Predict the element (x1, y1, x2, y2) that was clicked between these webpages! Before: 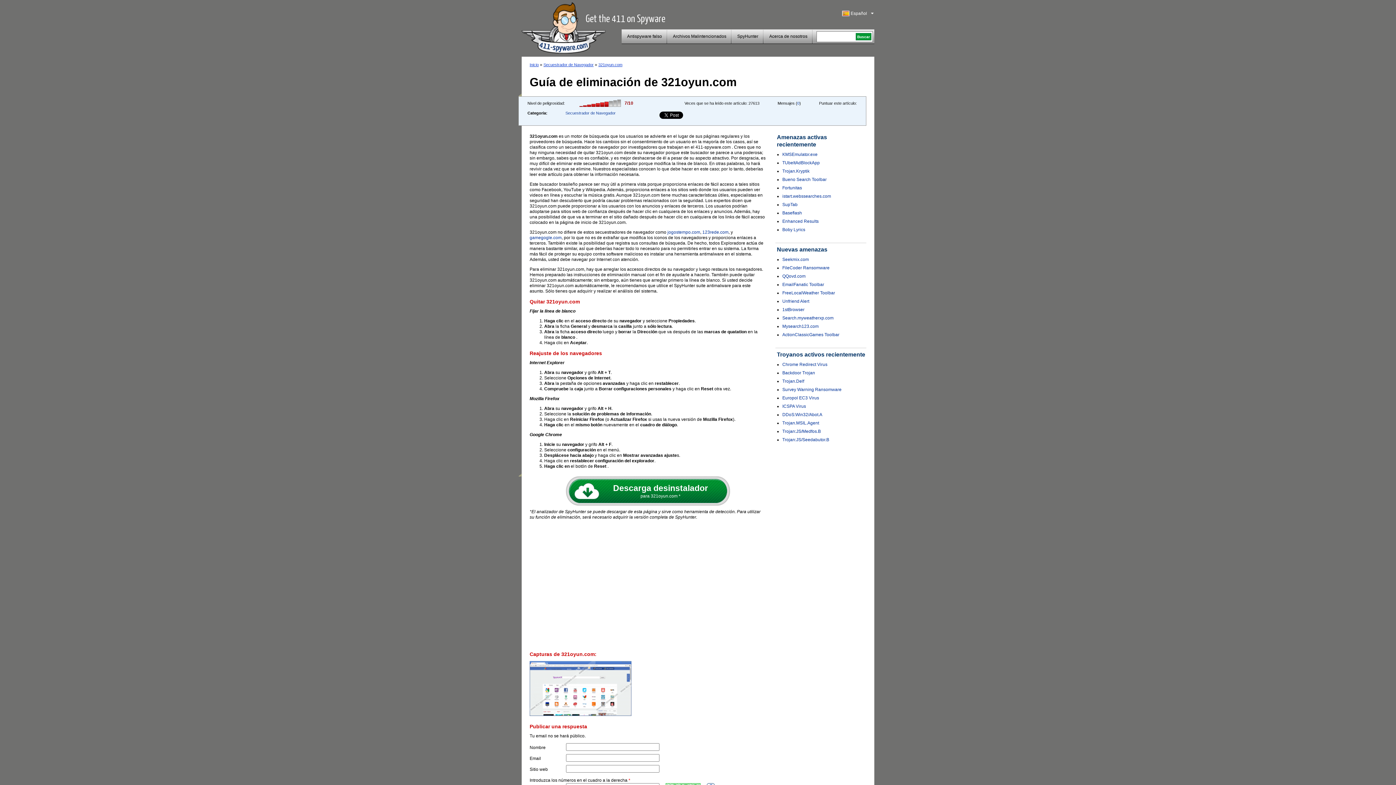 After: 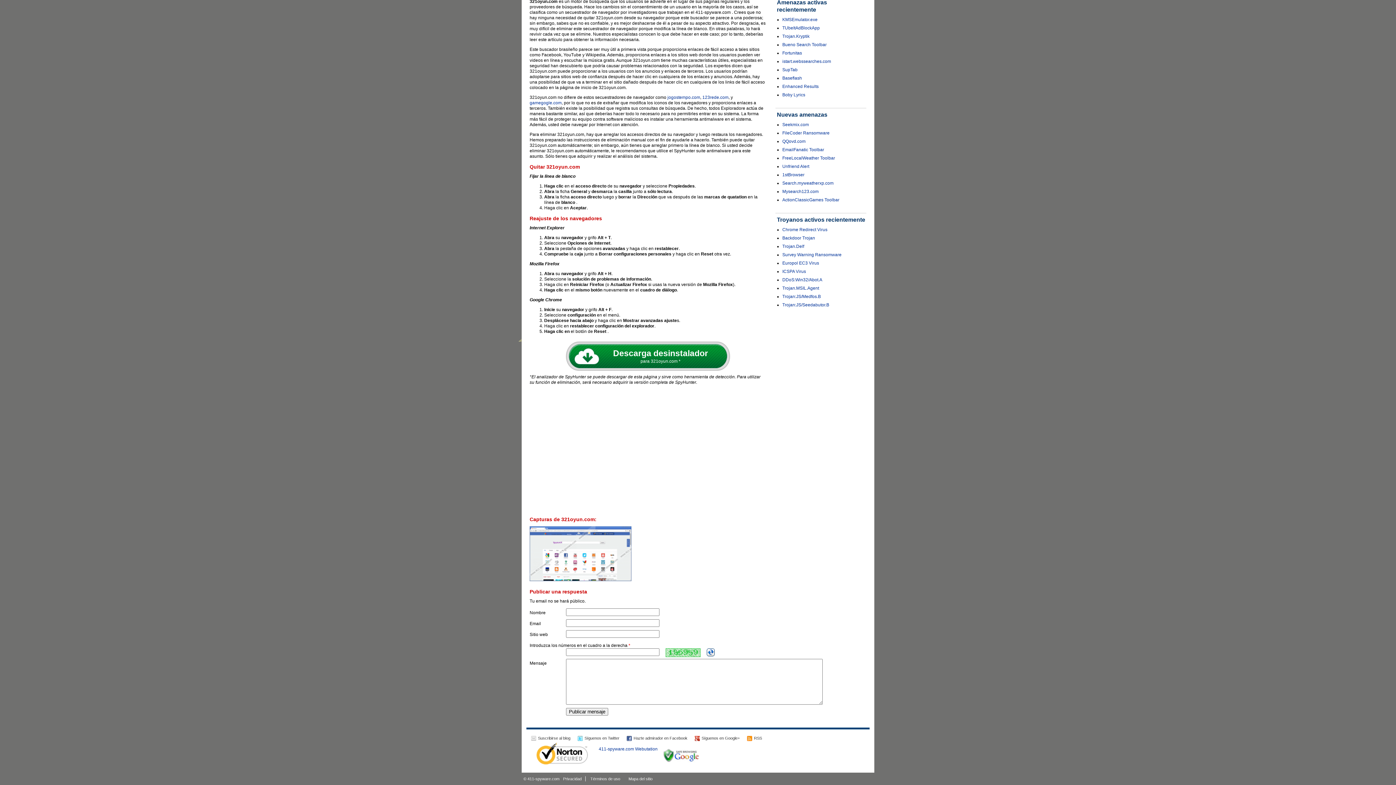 Action: label: 0 bbox: (797, 101, 799, 105)